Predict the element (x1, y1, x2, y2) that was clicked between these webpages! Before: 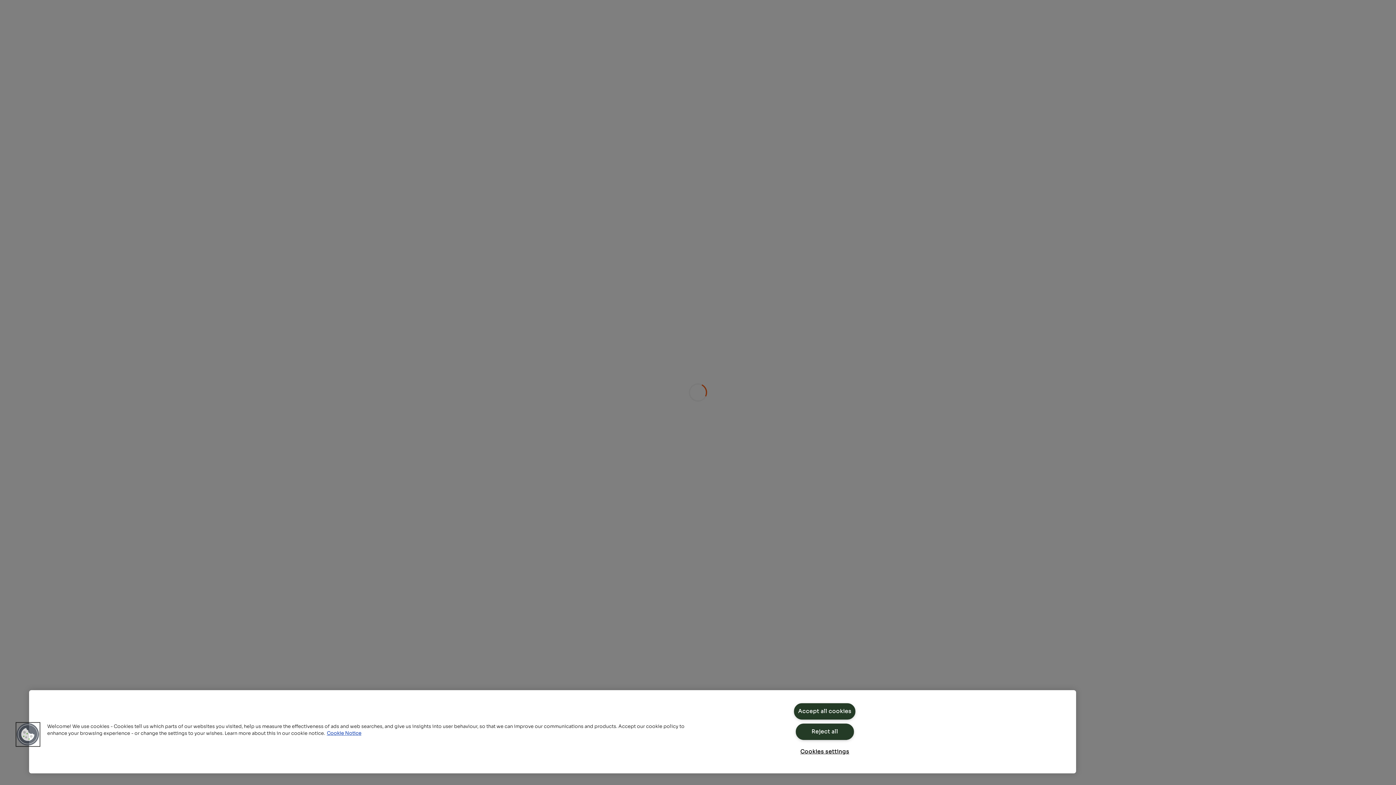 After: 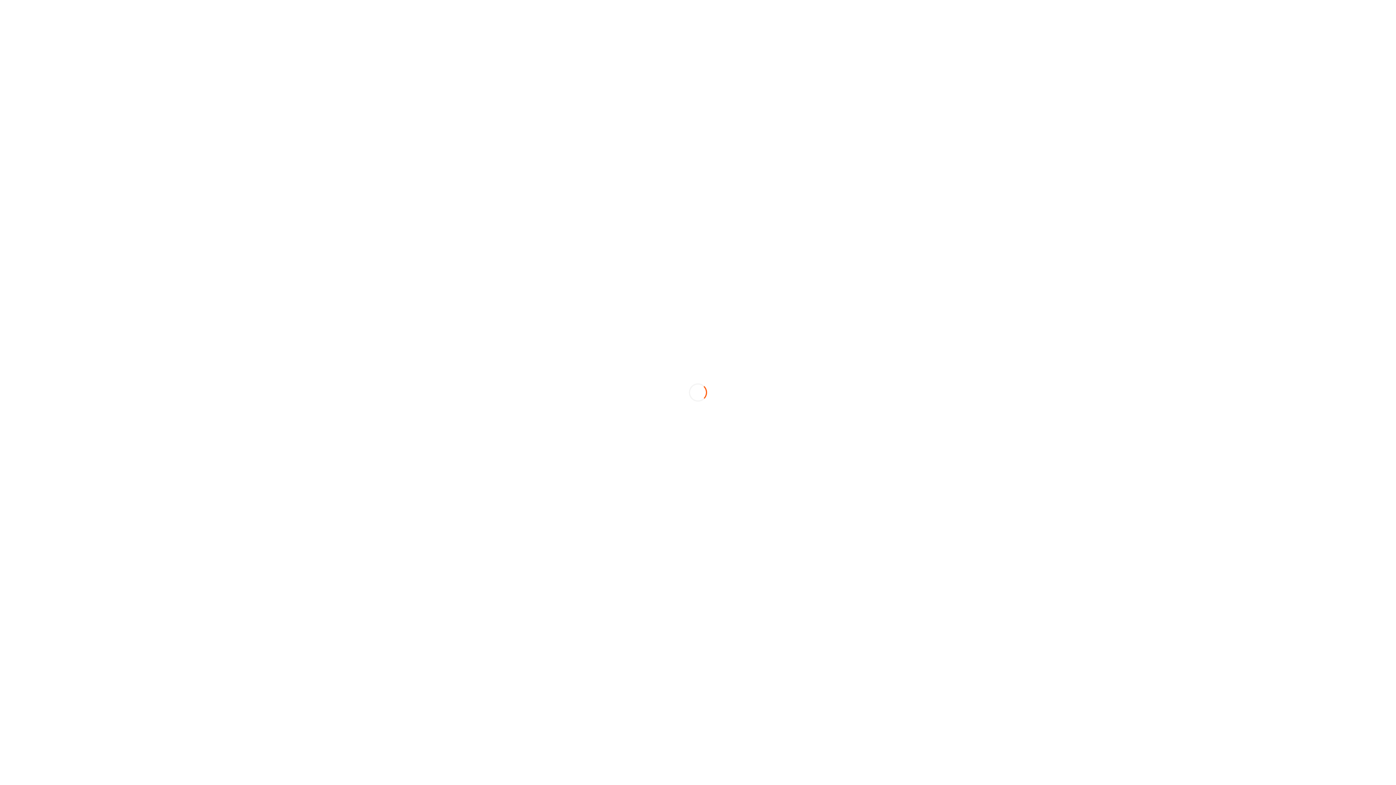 Action: label: Reject all bbox: (795, 724, 854, 740)